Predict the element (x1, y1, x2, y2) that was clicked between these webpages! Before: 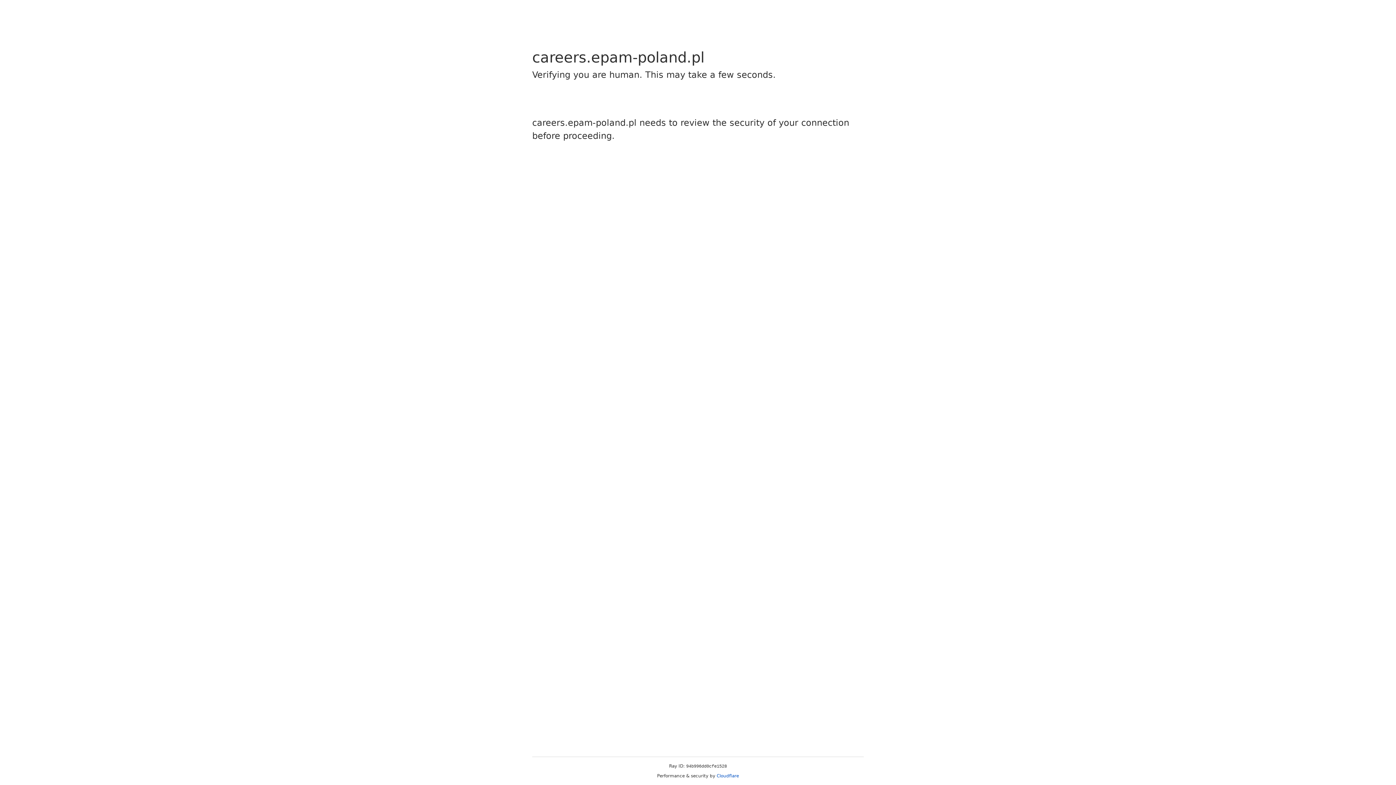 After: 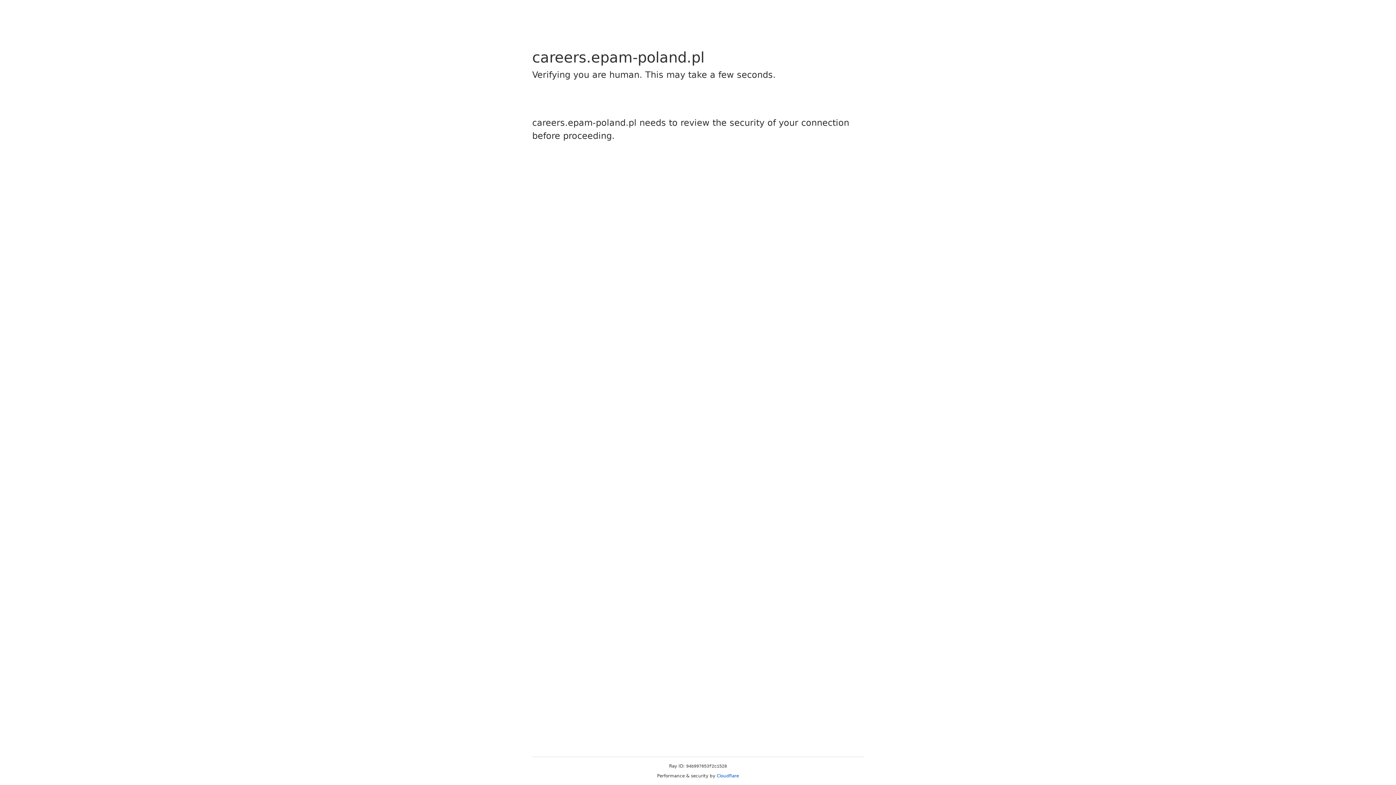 Action: label: Cloudflare bbox: (716, 773, 739, 778)